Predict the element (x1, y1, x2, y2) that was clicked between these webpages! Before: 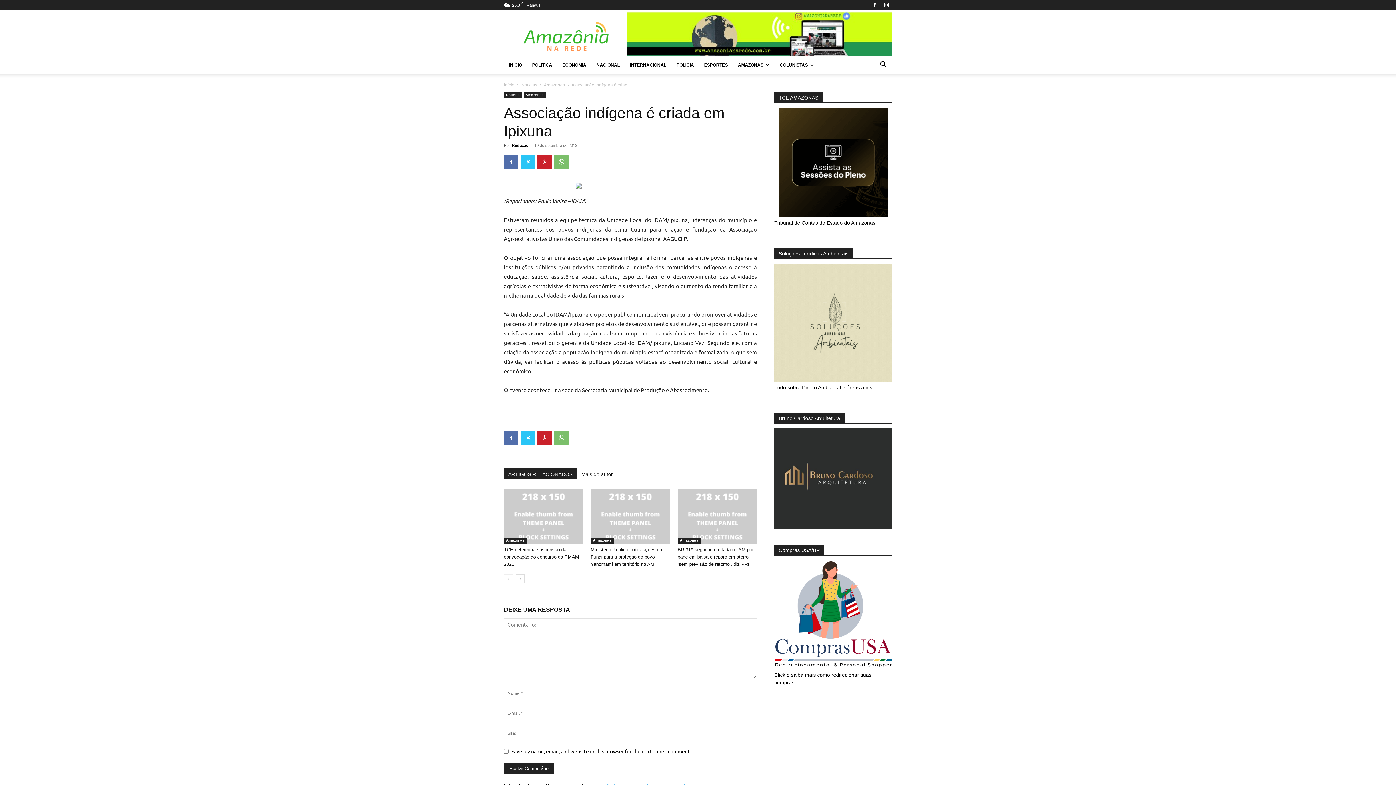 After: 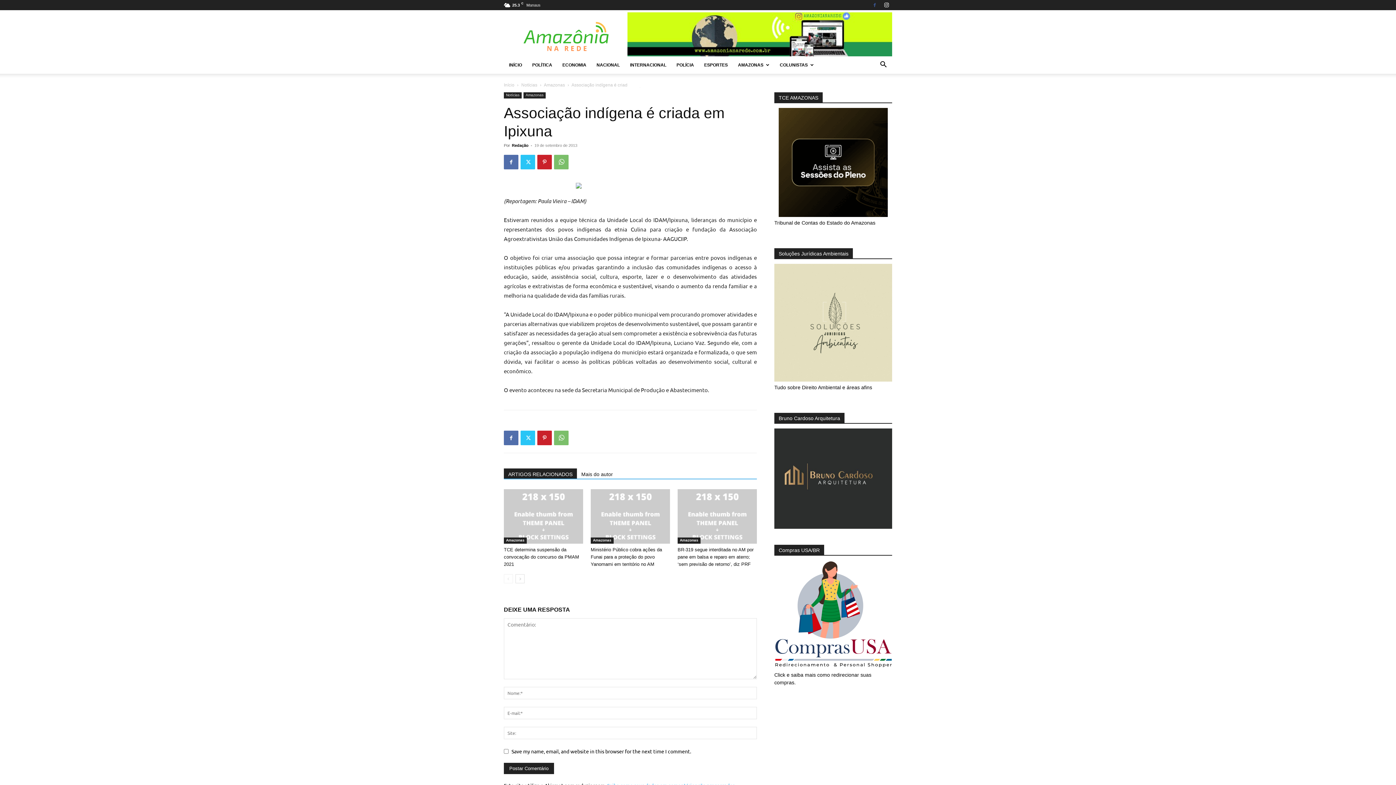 Action: bbox: (869, 0, 880, 10)